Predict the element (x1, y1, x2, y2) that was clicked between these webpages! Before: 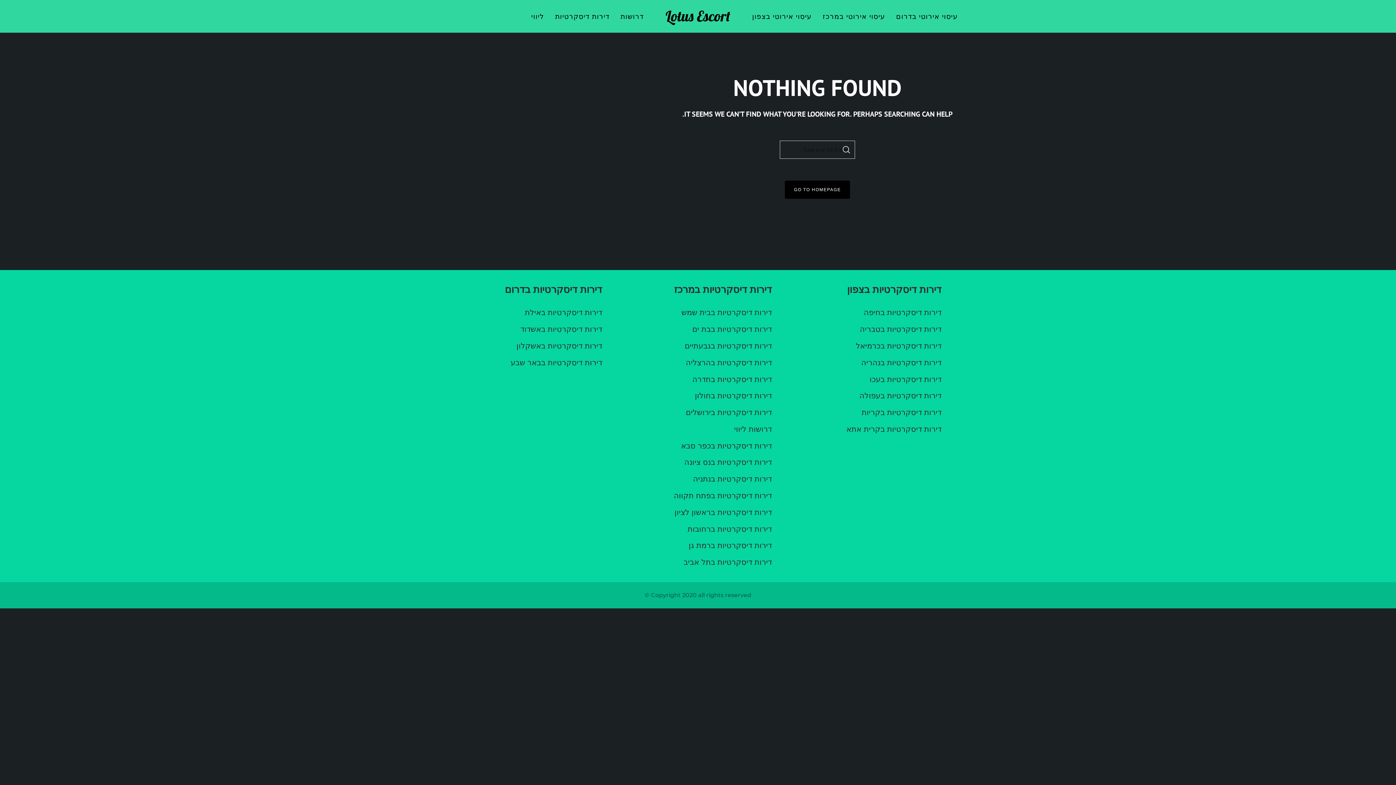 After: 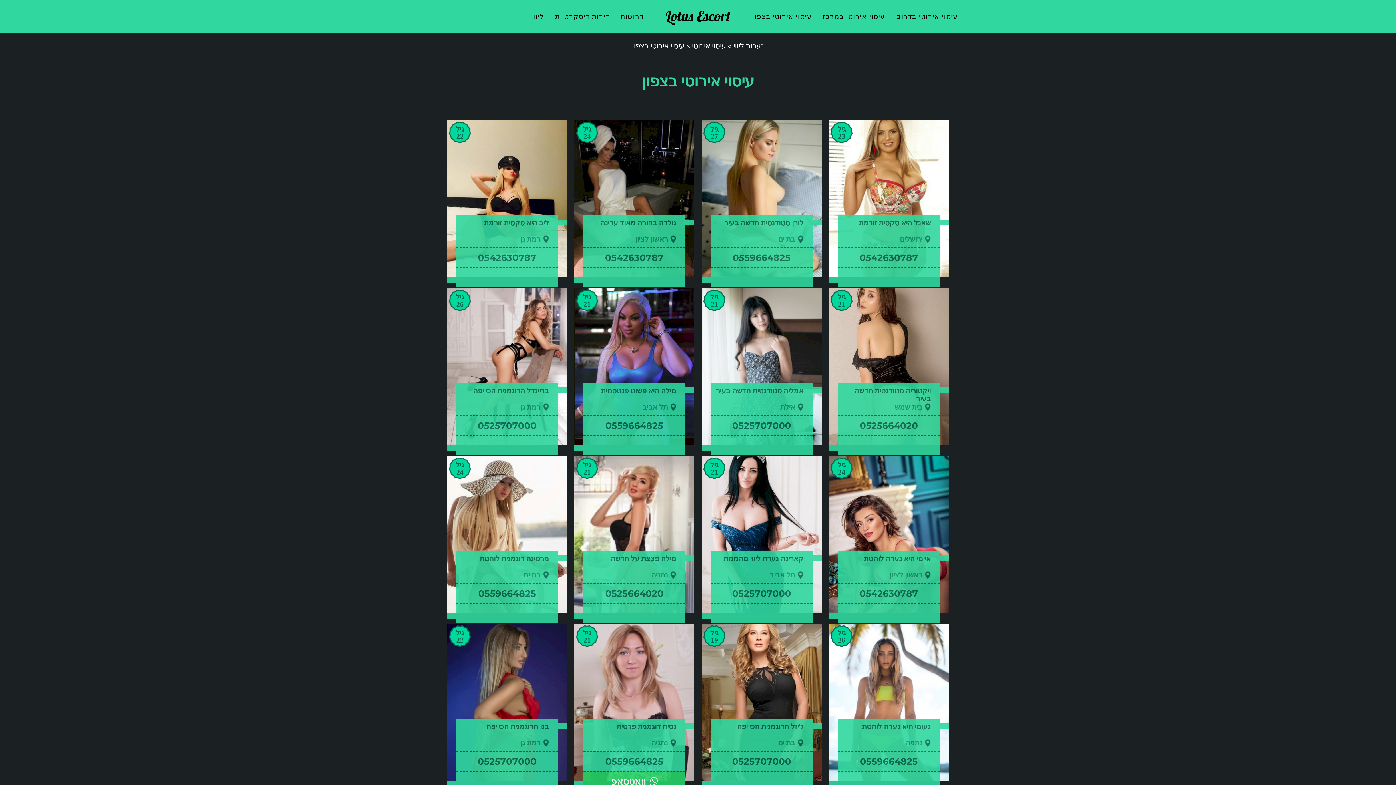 Action: label: עיסוי אירוטי בצפון bbox: (752, 10, 811, 21)